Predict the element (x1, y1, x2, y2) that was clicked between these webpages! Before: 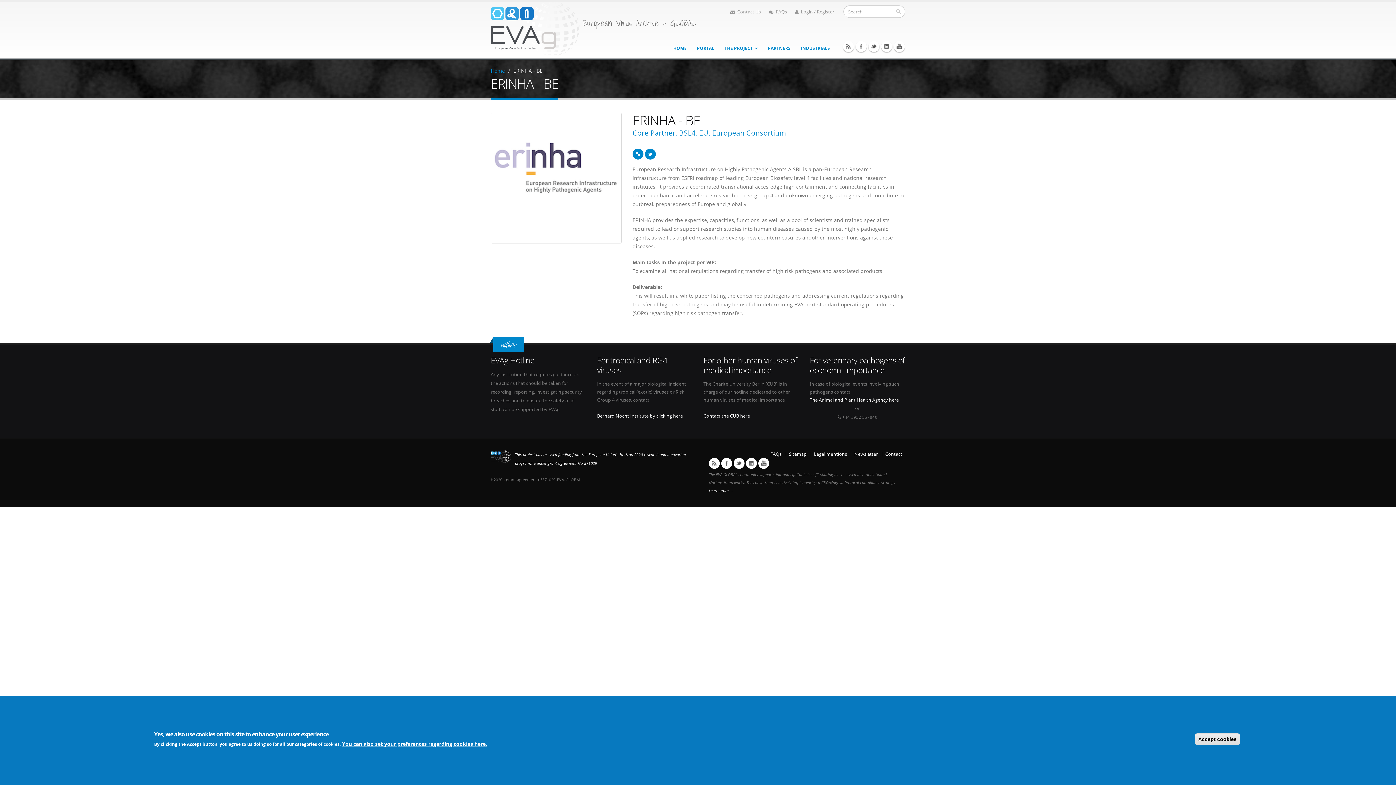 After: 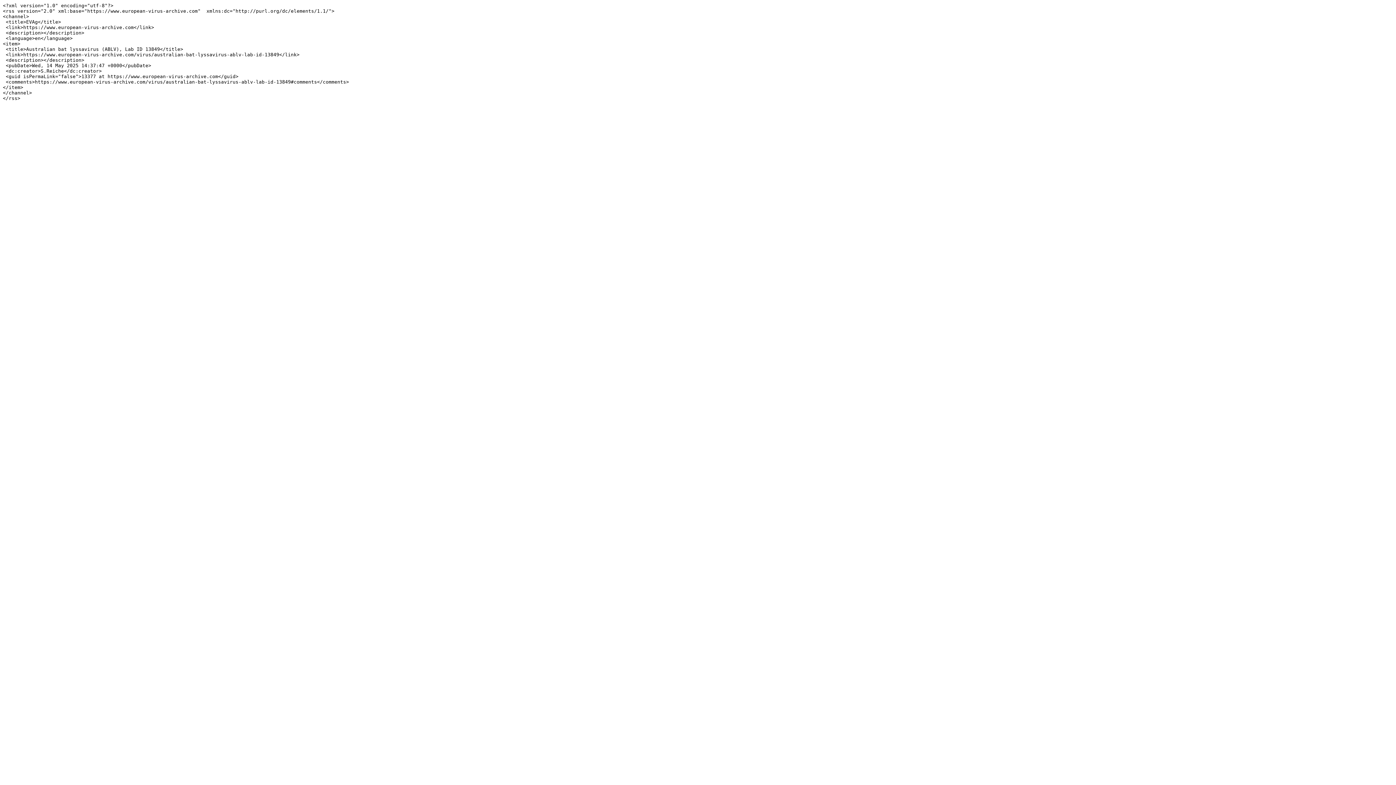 Action: label: RSS bbox: (843, 41, 854, 52)